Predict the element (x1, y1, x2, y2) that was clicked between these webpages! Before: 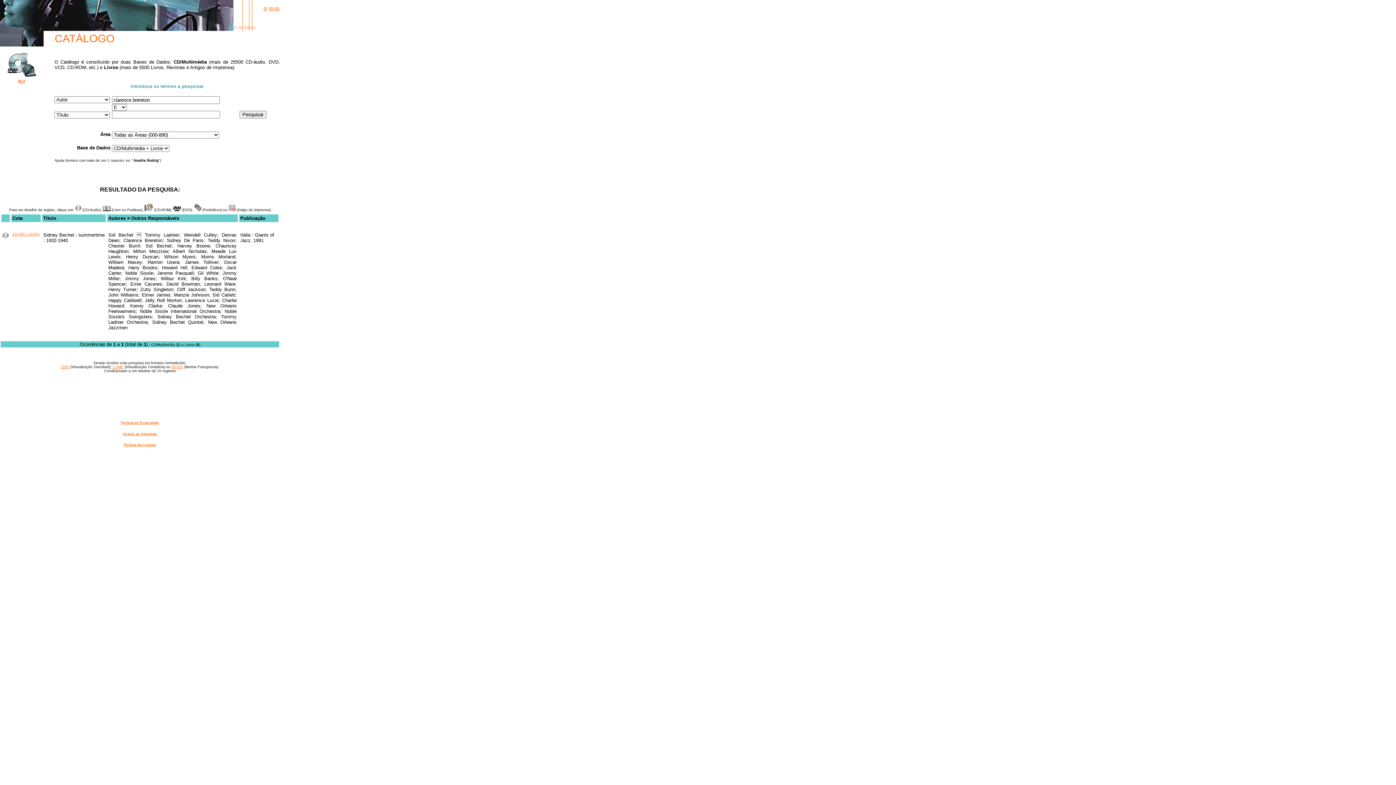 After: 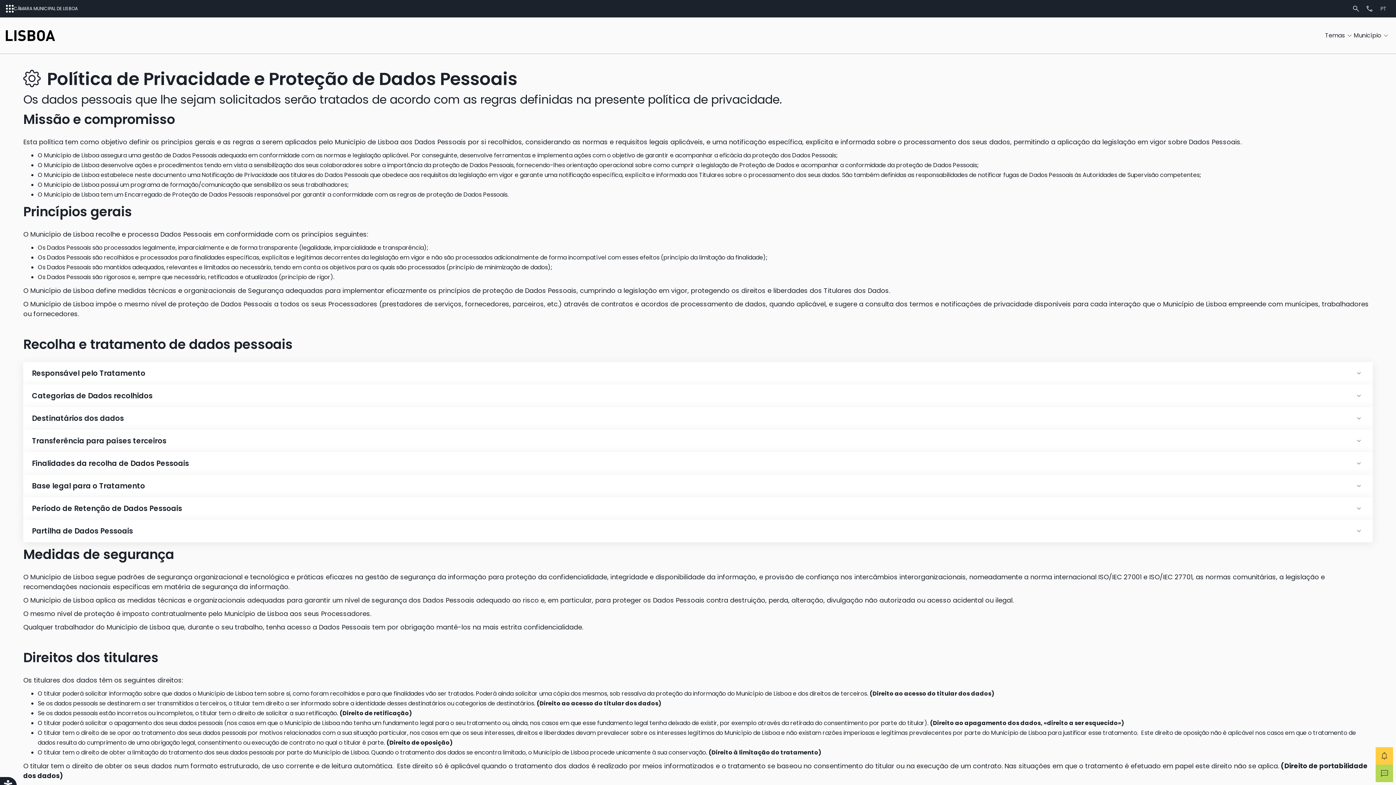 Action: bbox: (121, 421, 158, 424) label: Política de Privacidade